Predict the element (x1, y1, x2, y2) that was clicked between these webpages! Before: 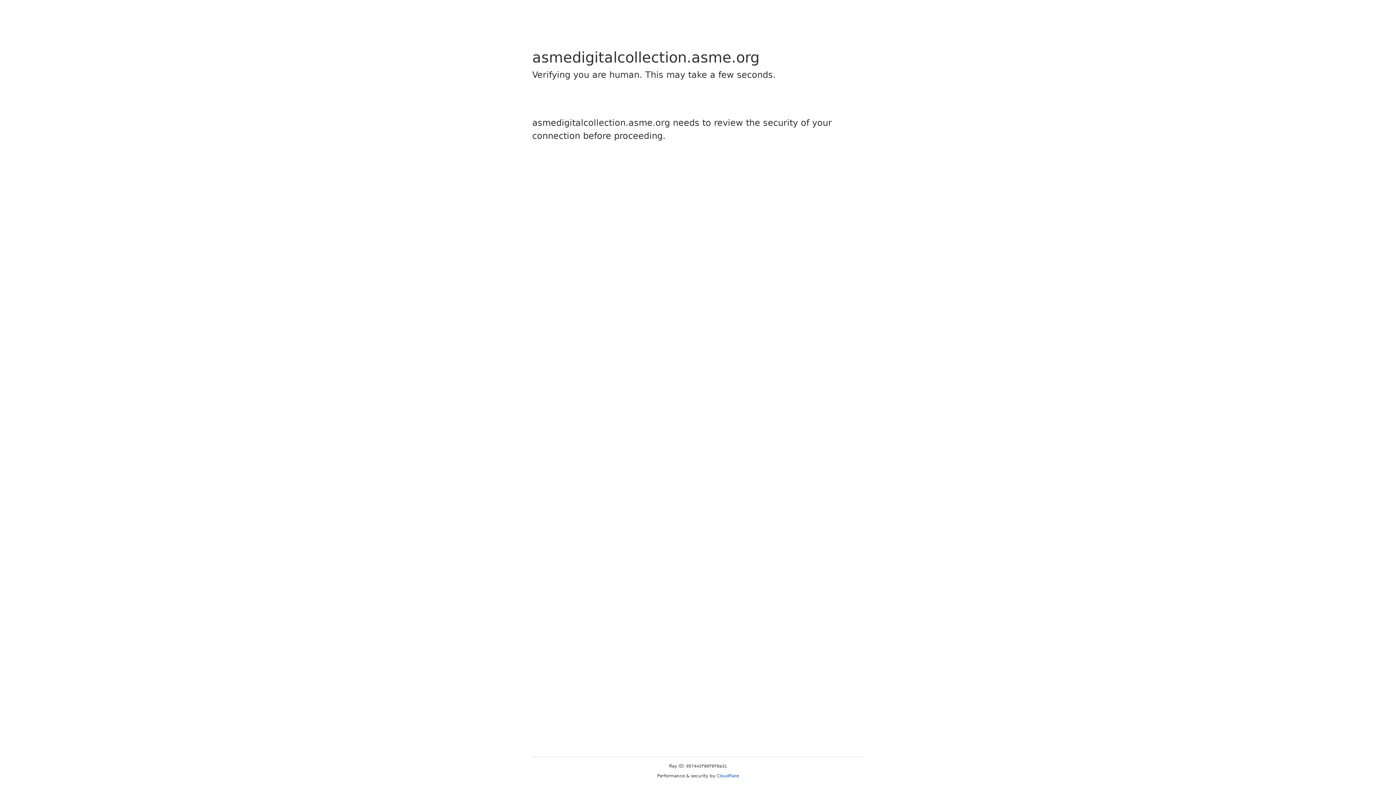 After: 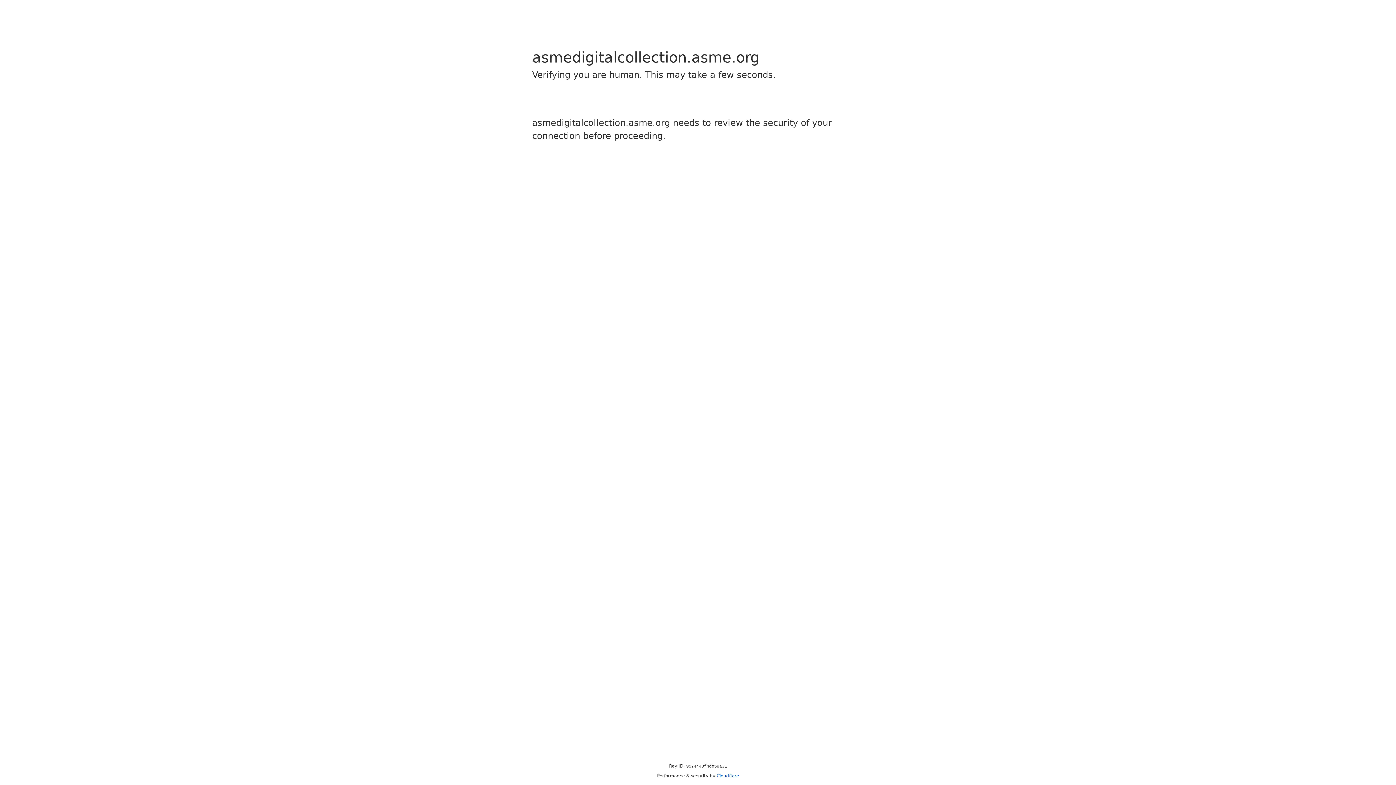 Action: bbox: (716, 773, 739, 778) label: Cloudflare